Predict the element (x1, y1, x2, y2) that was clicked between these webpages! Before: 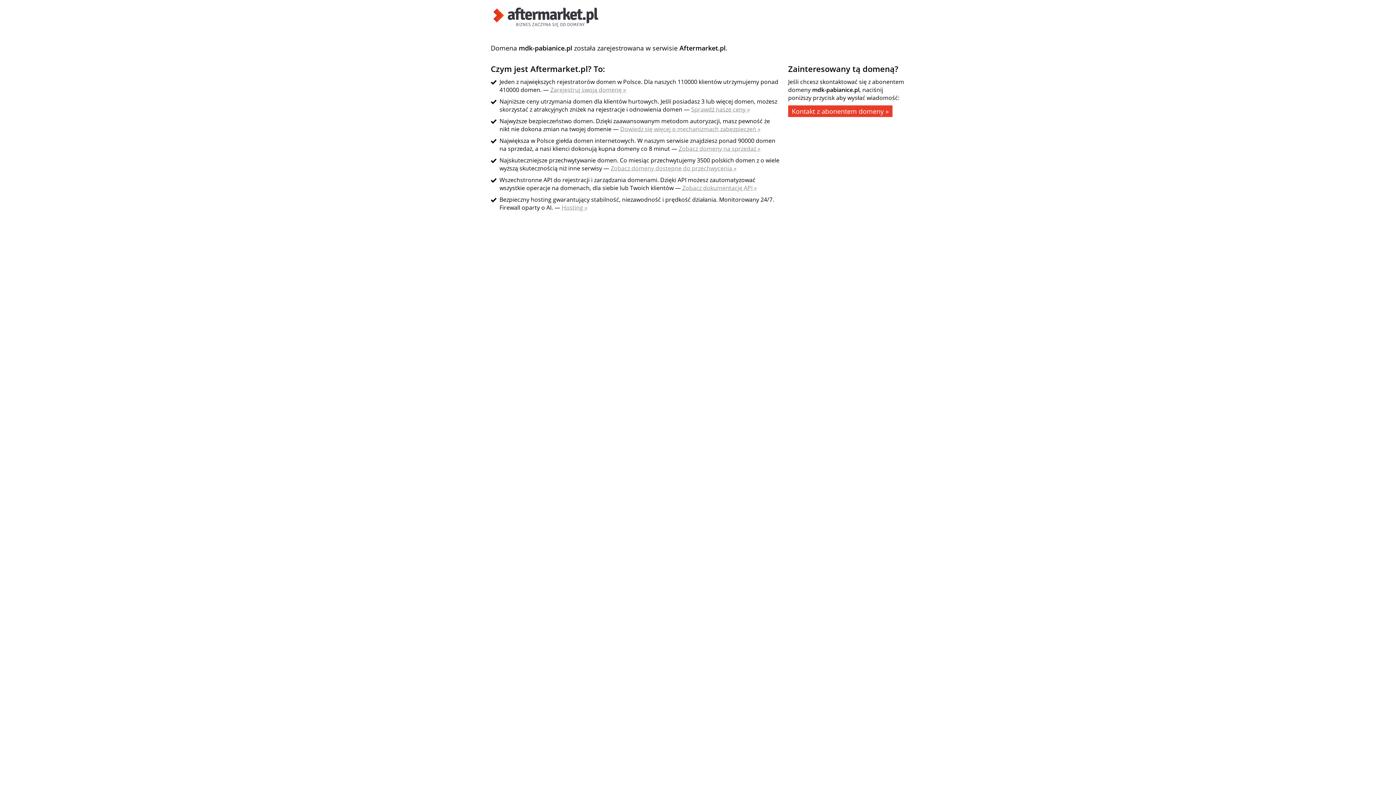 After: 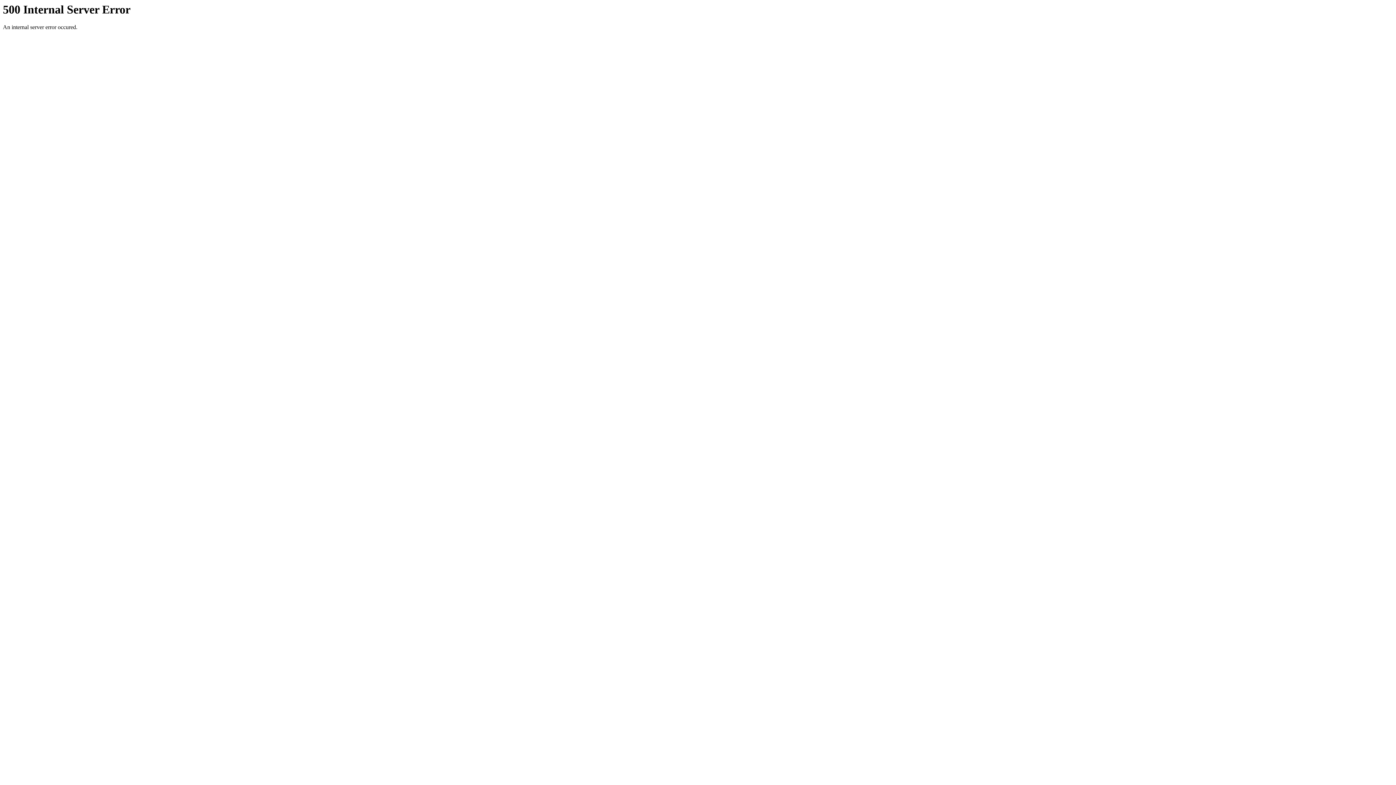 Action: bbox: (561, 203, 587, 211) label: Hosting »